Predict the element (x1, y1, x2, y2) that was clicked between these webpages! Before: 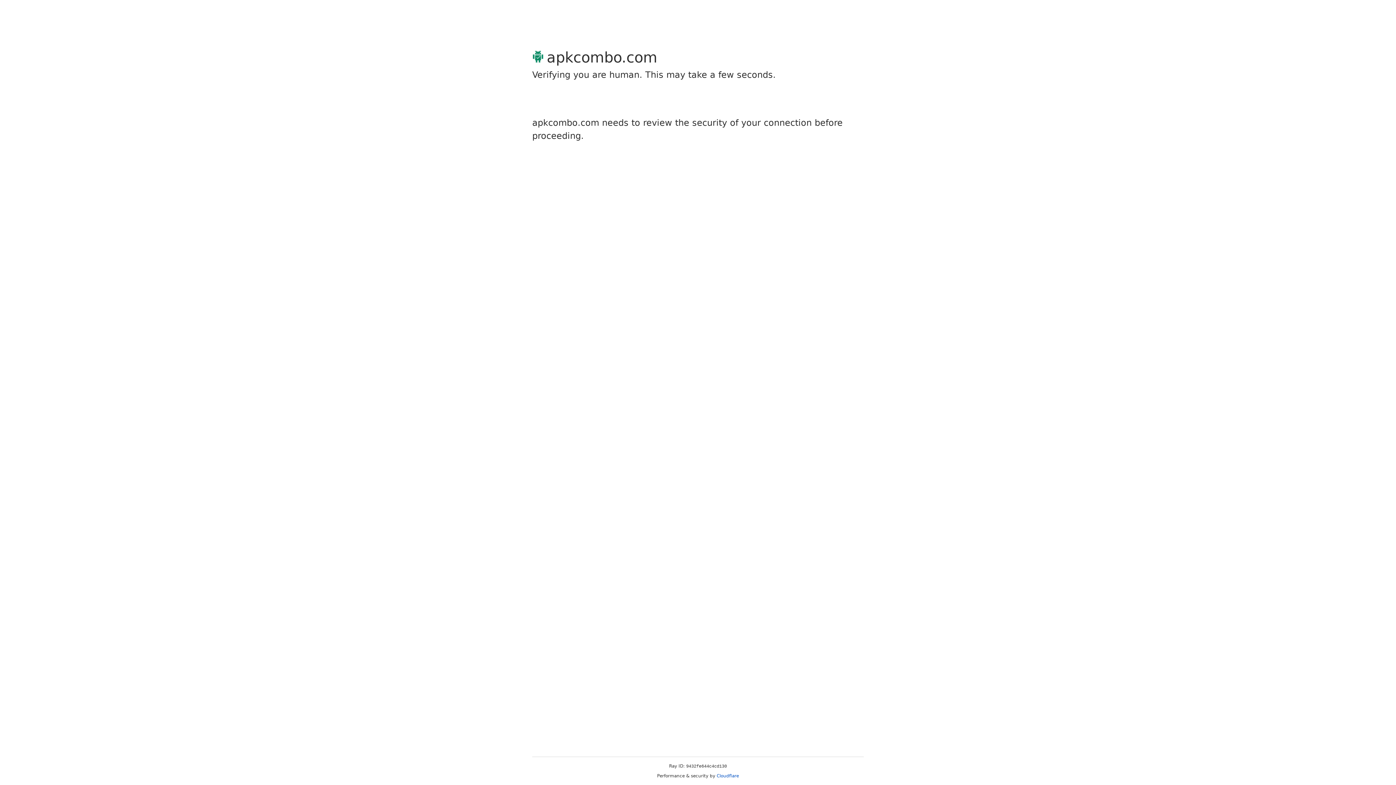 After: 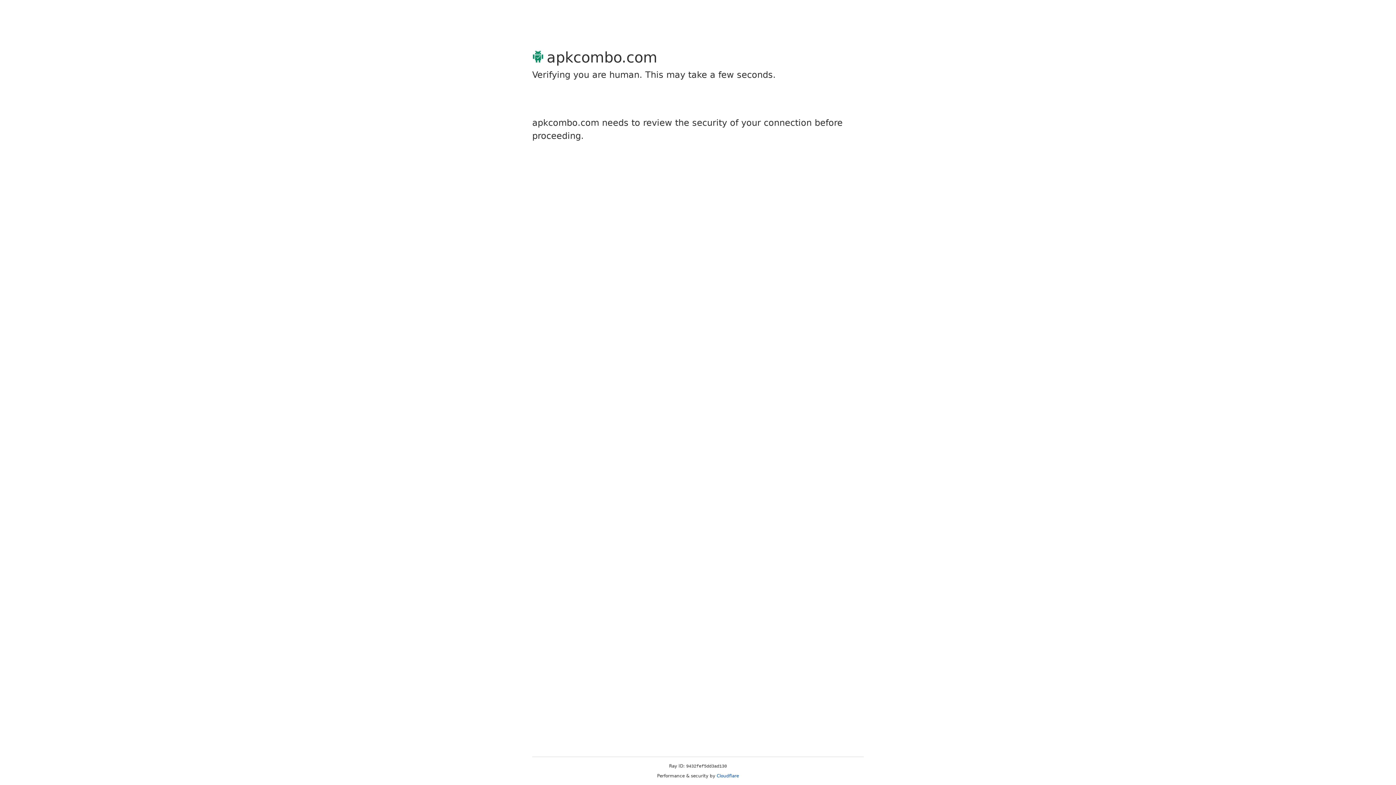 Action: bbox: (716, 773, 739, 778) label: Cloudflare